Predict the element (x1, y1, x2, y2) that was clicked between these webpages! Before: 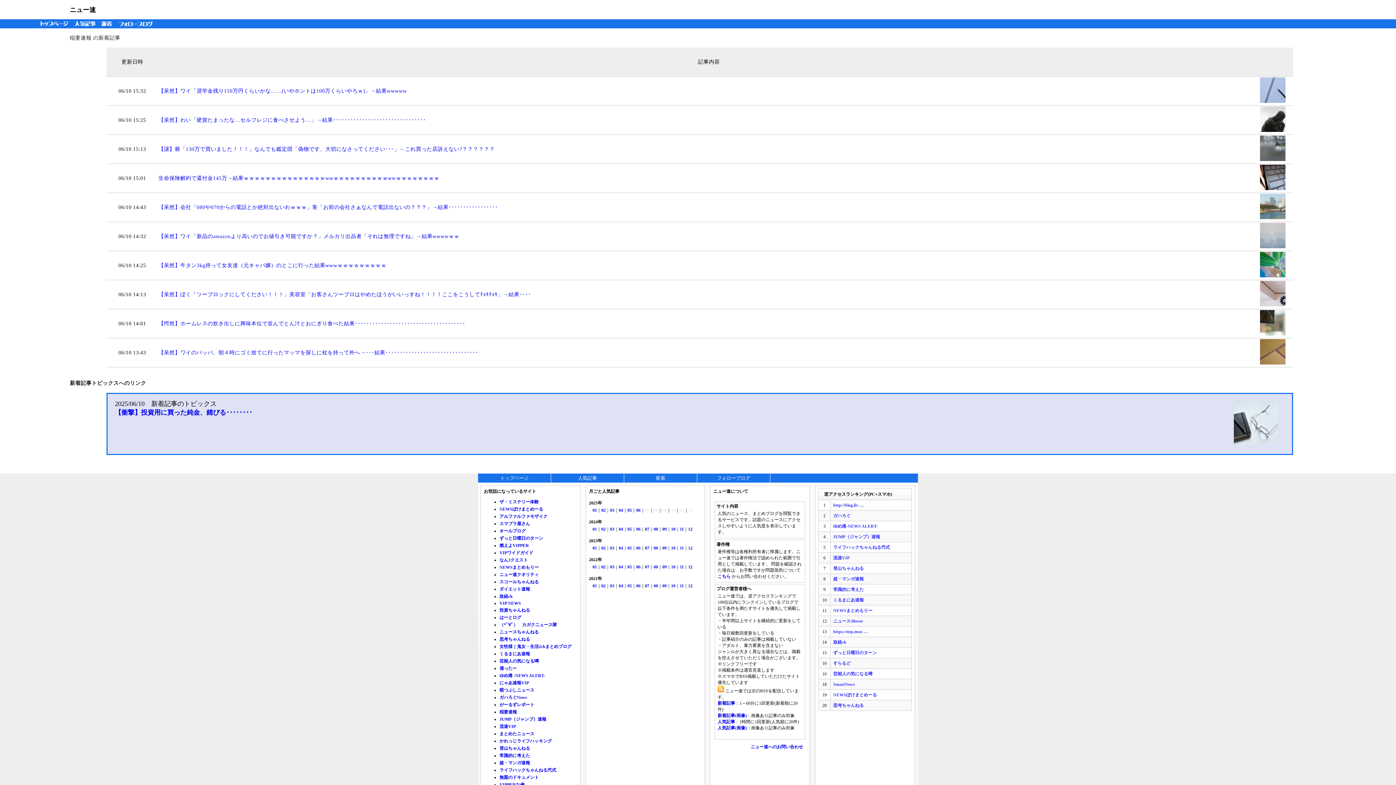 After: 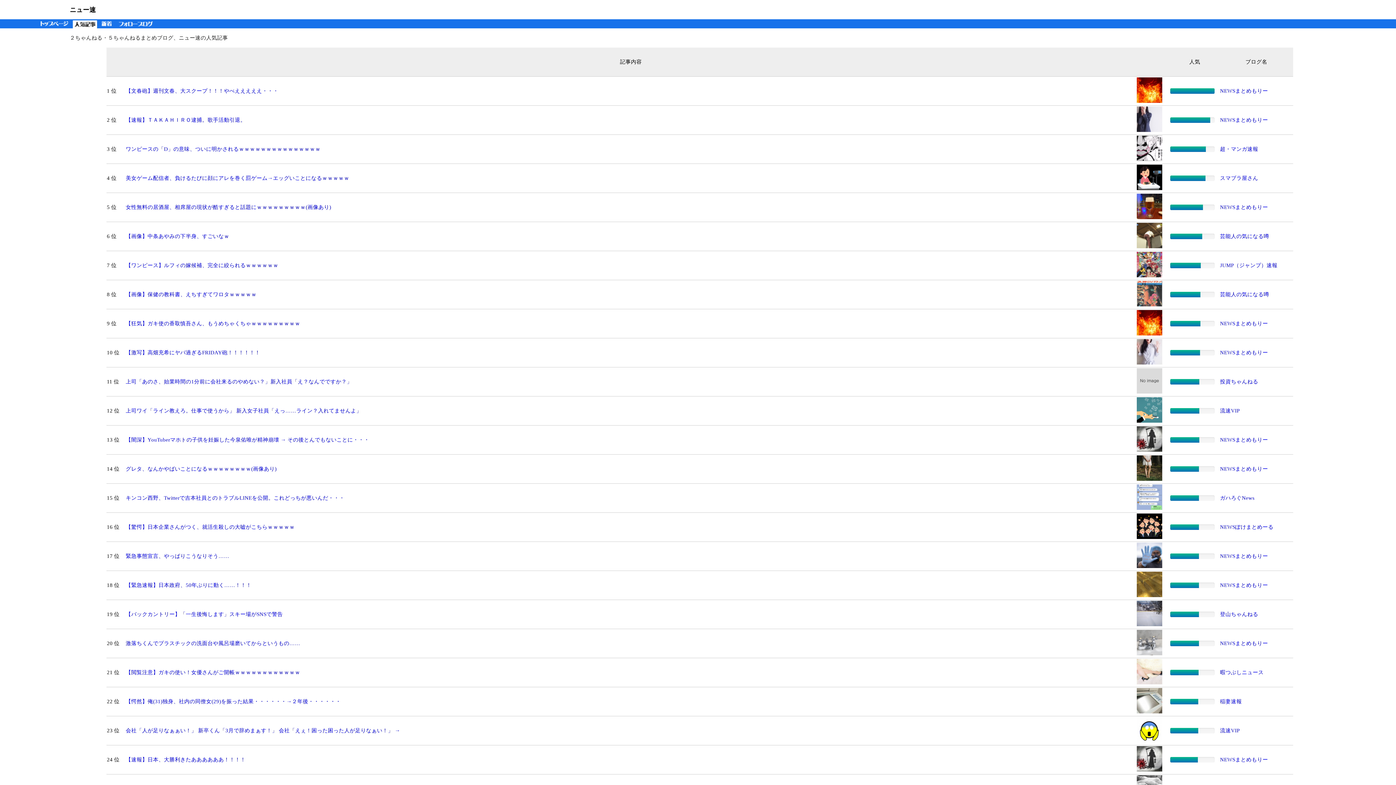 Action: bbox: (592, 583, 597, 588) label: 01